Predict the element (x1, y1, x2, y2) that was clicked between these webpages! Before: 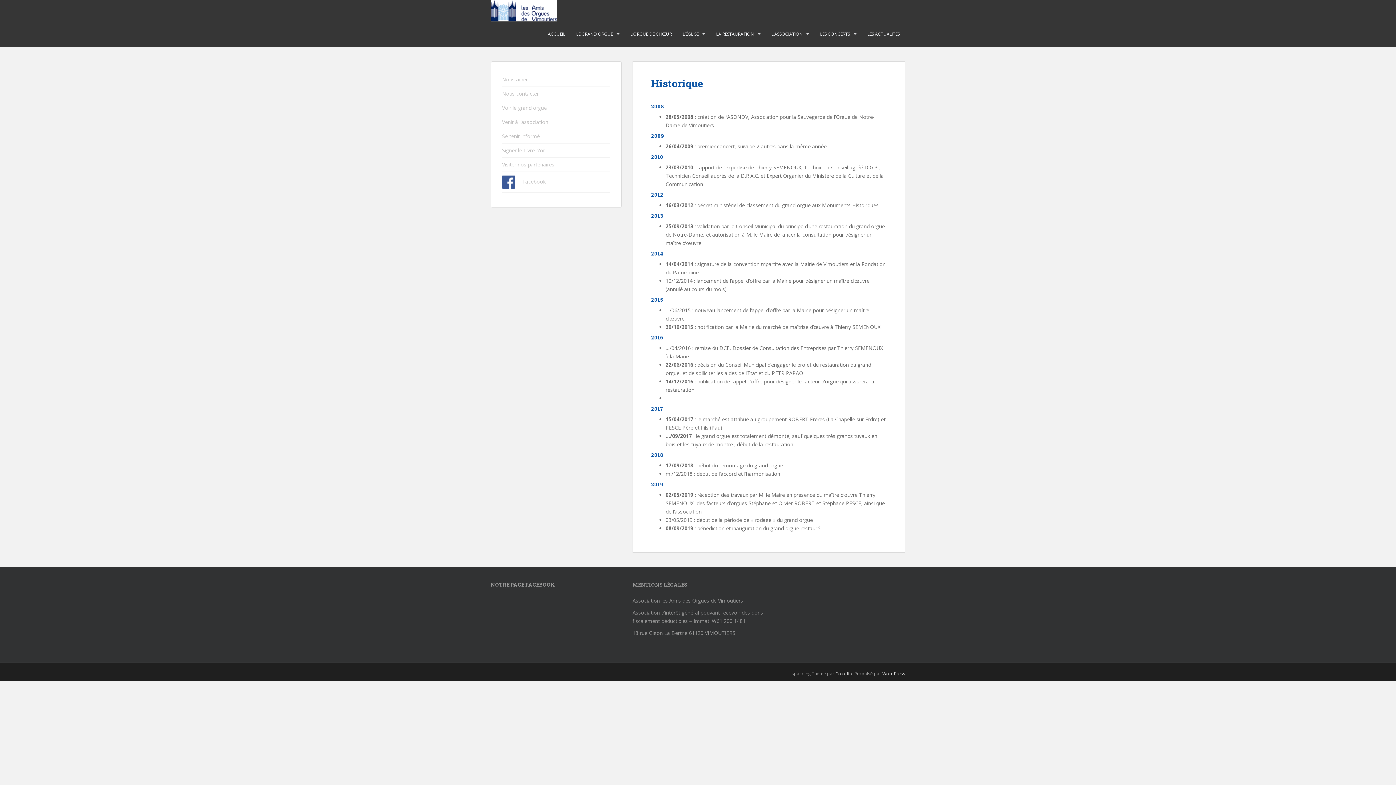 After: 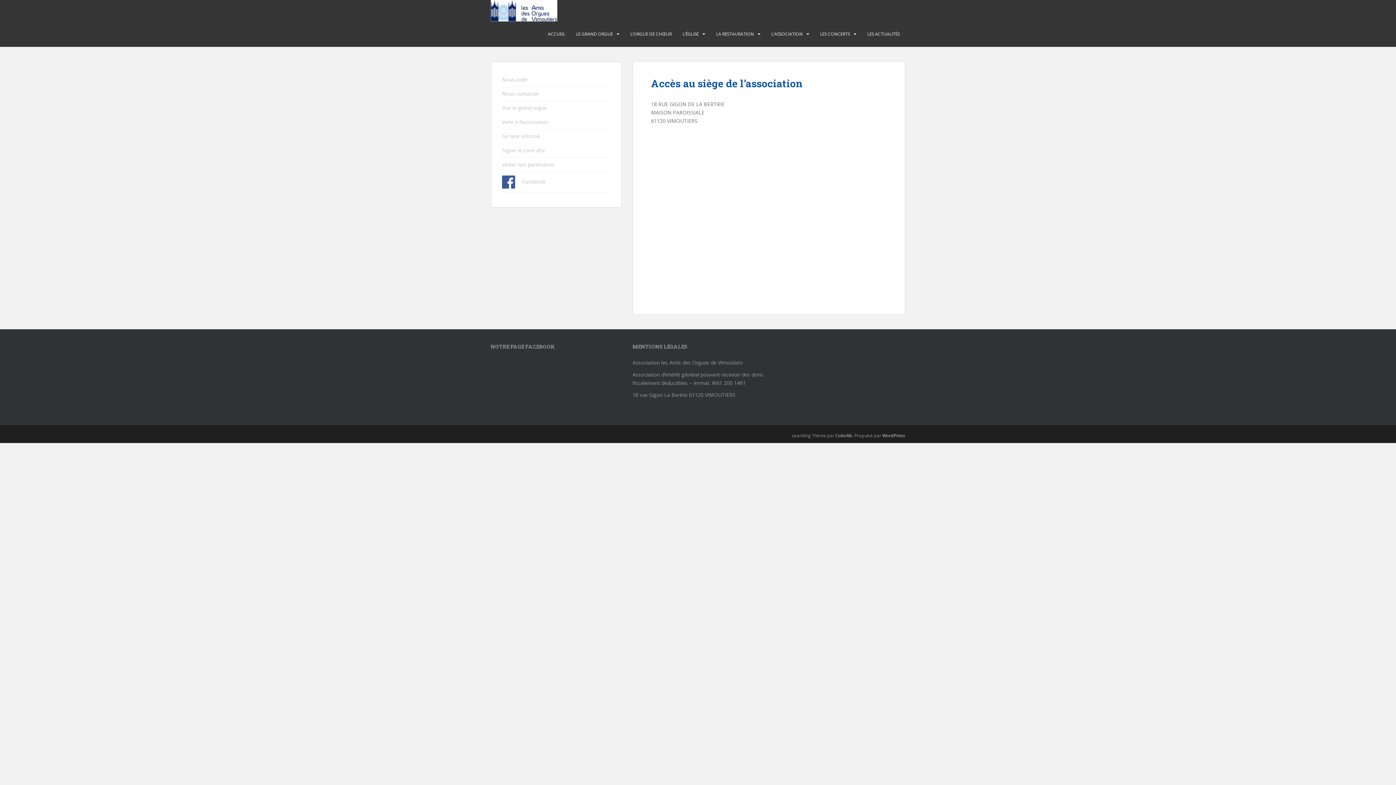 Action: label: Venir à l’association bbox: (502, 115, 610, 129)